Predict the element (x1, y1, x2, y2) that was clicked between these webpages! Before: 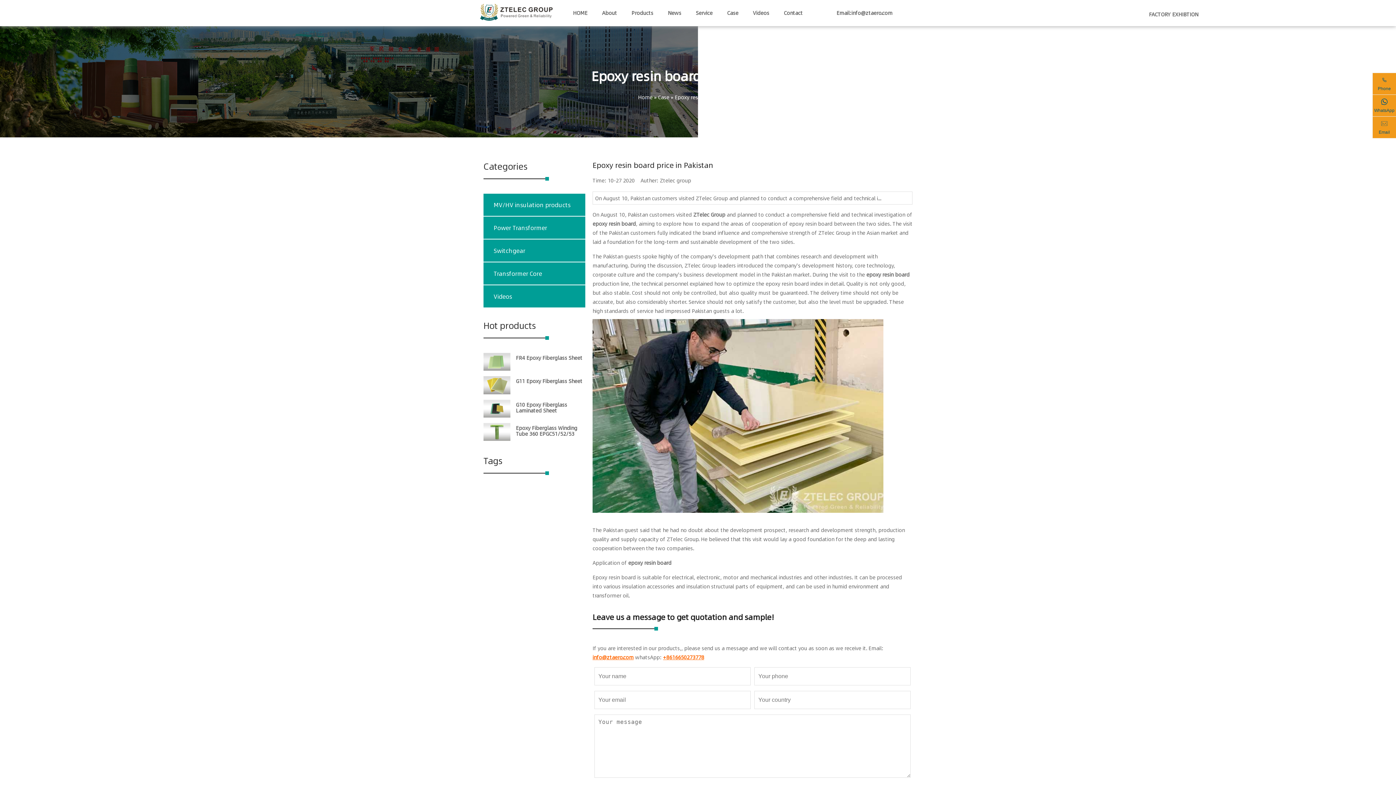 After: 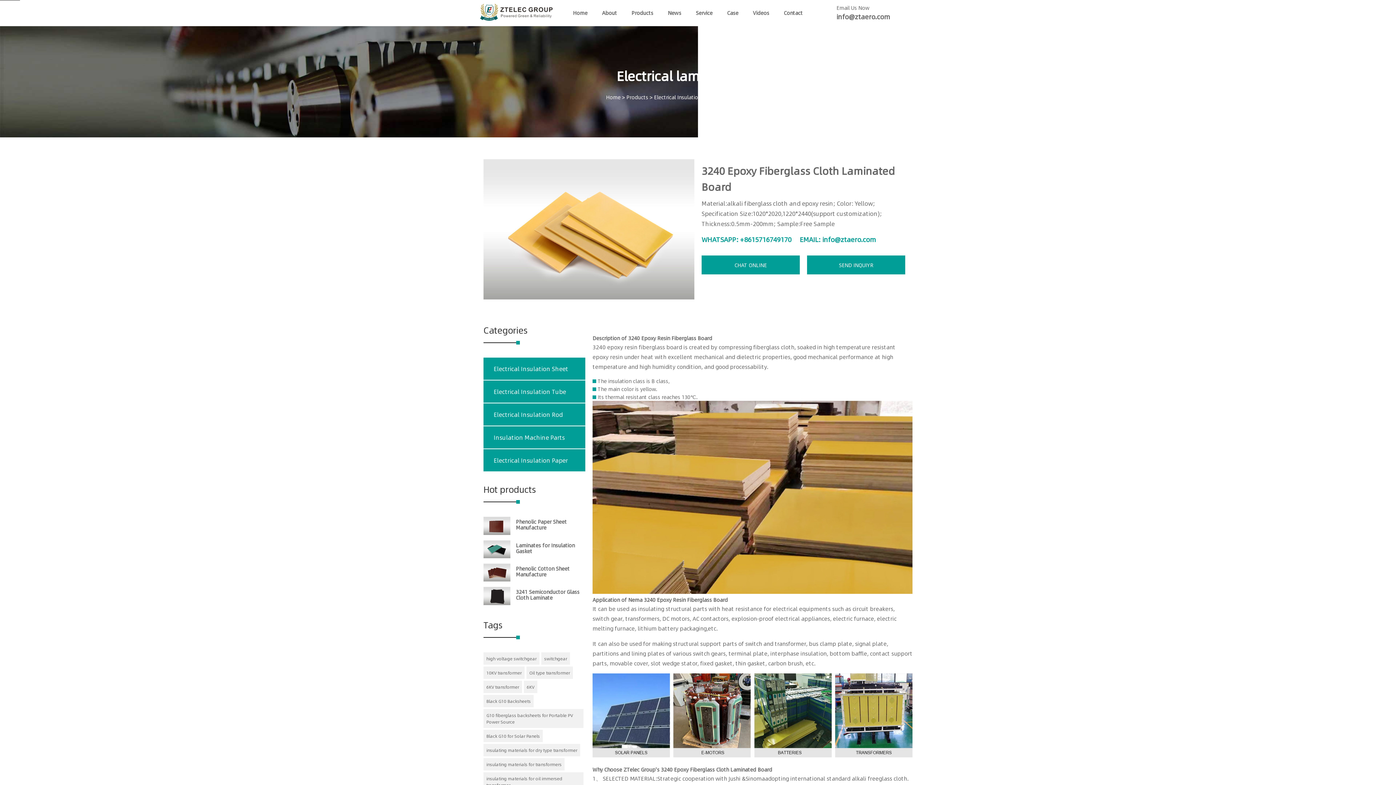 Action: bbox: (628, 558, 671, 566) label: epoxy resin board